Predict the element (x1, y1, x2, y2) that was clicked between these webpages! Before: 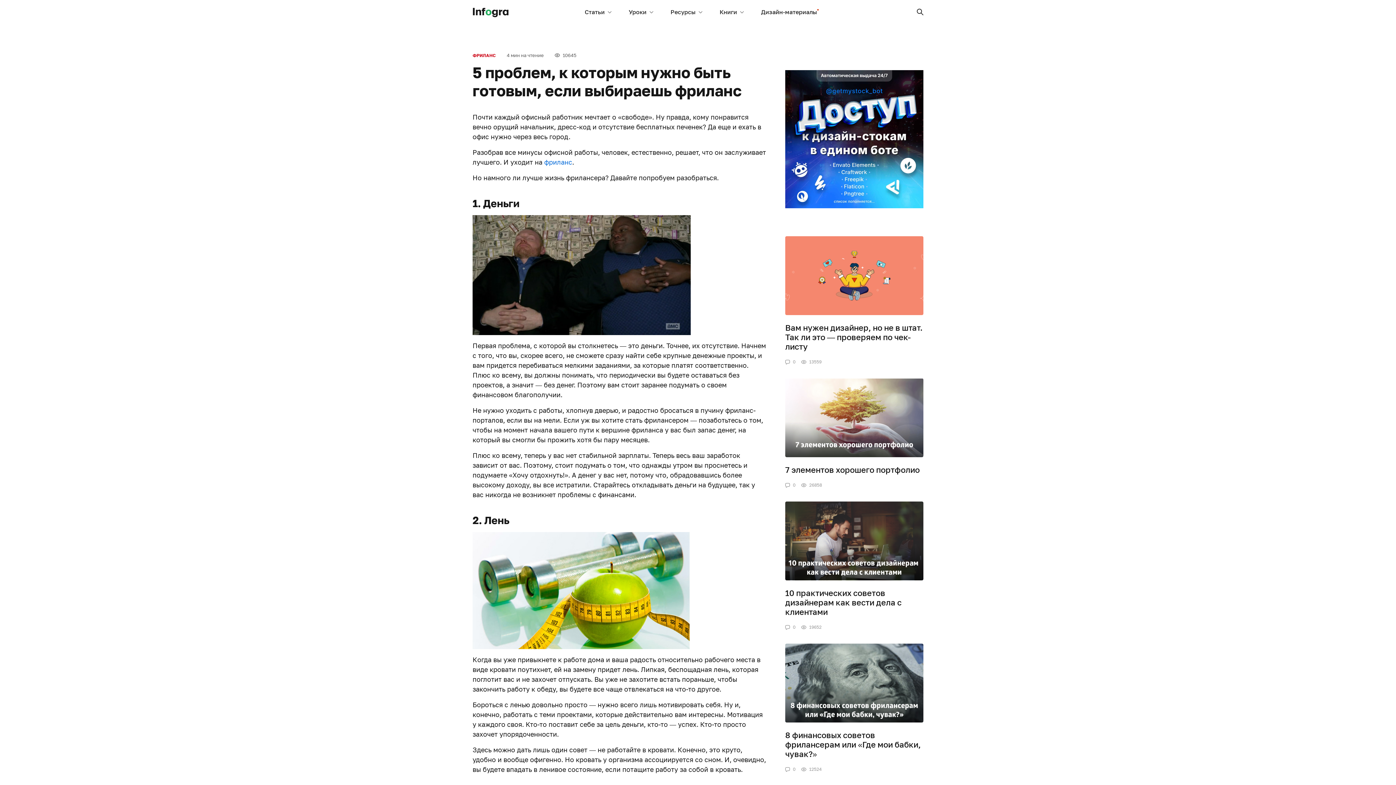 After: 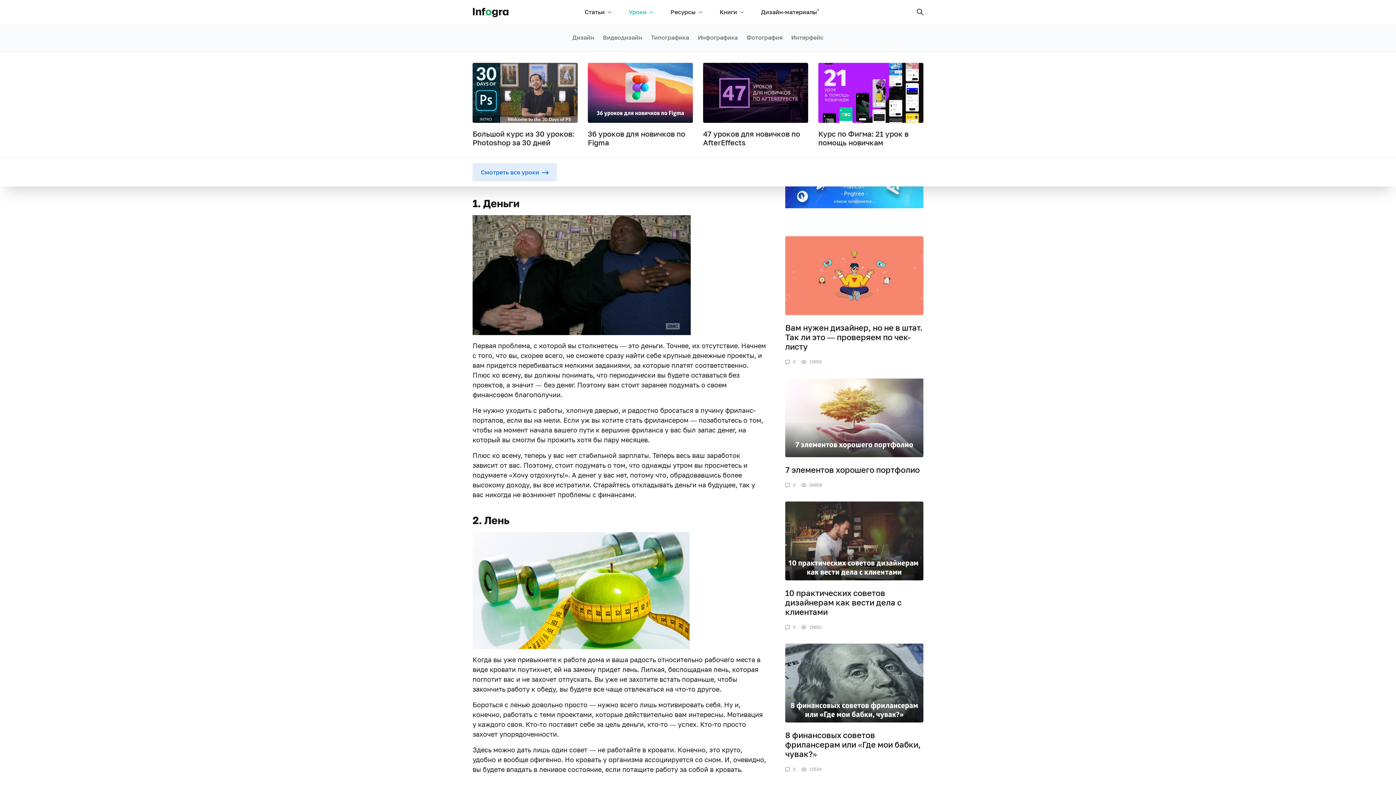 Action: label: Уроки bbox: (620, 3, 662, 20)